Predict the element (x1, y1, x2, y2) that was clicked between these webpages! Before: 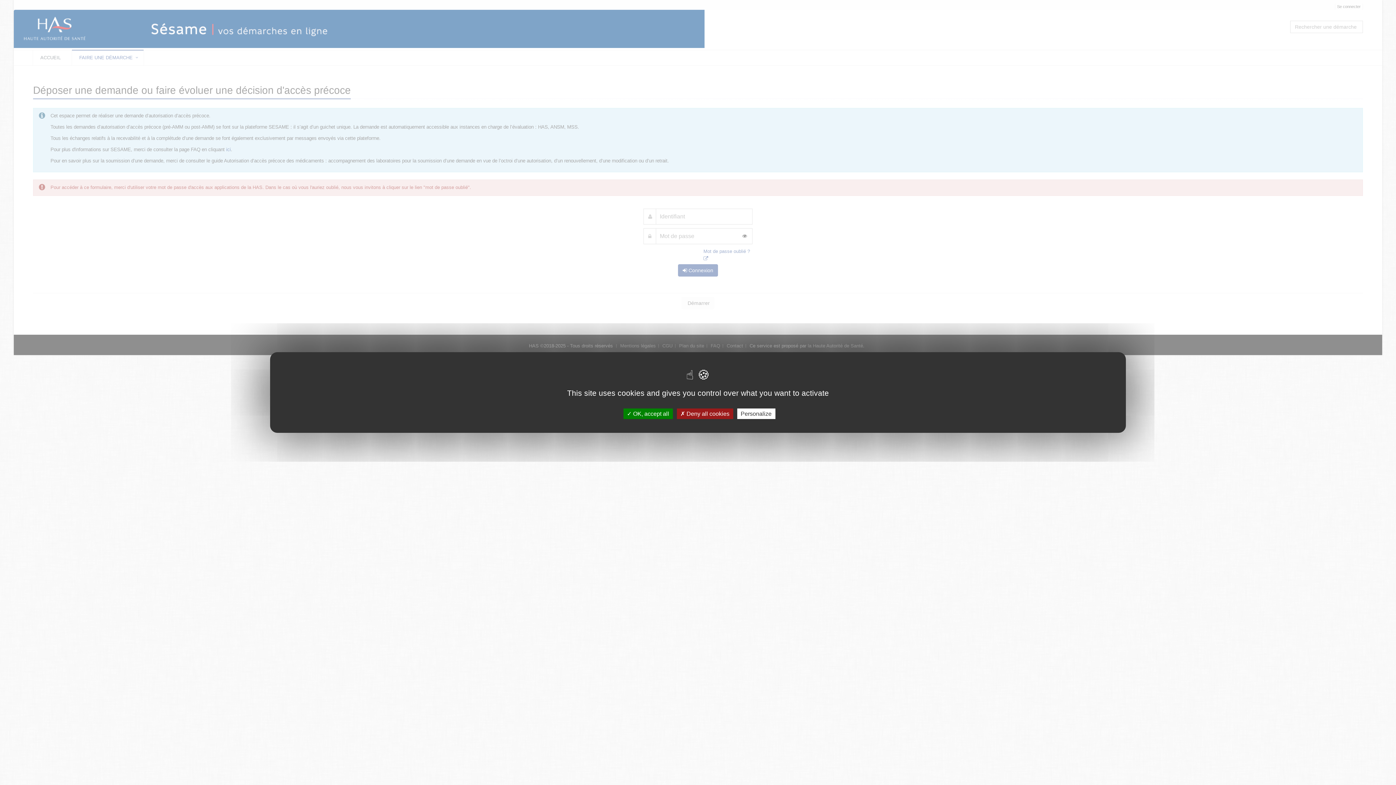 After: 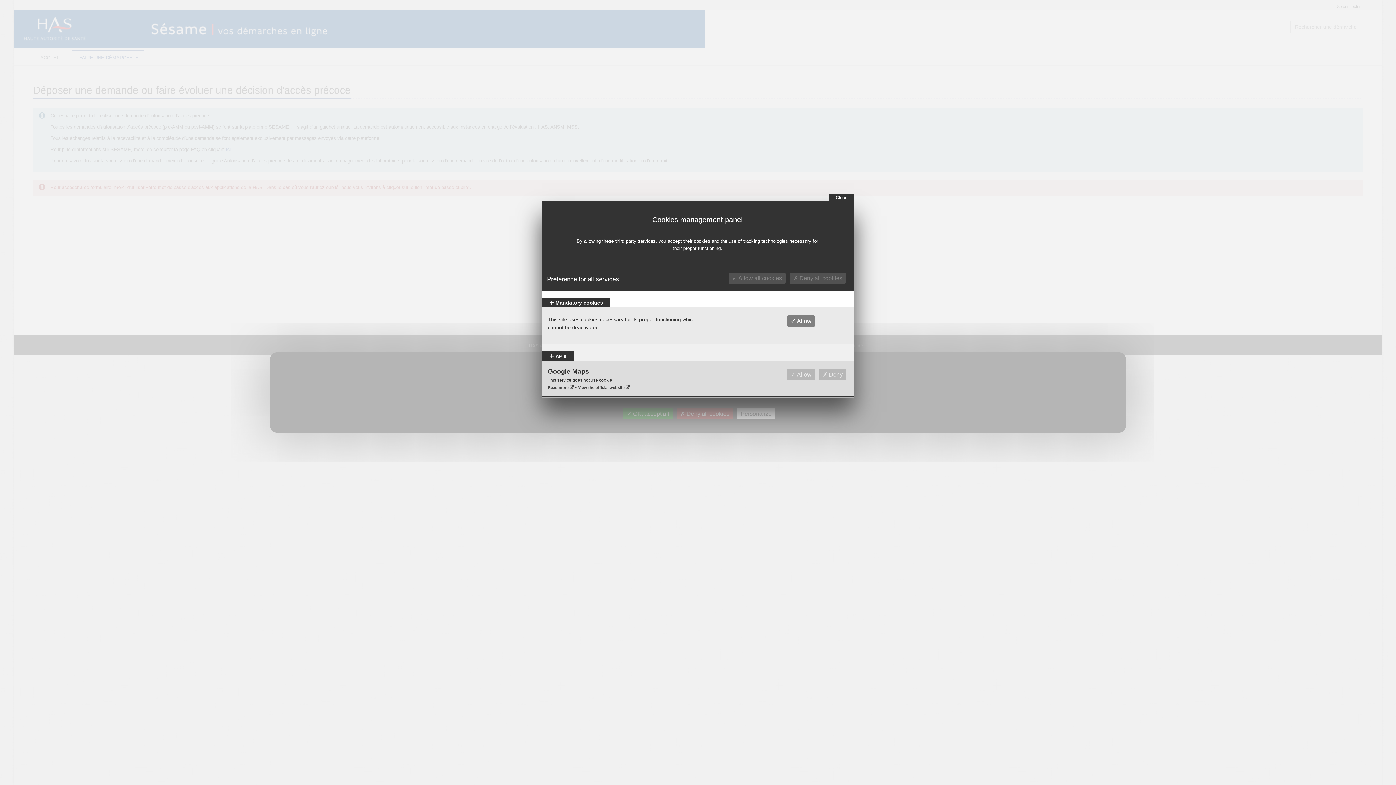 Action: bbox: (737, 408, 775, 419) label: Personalize